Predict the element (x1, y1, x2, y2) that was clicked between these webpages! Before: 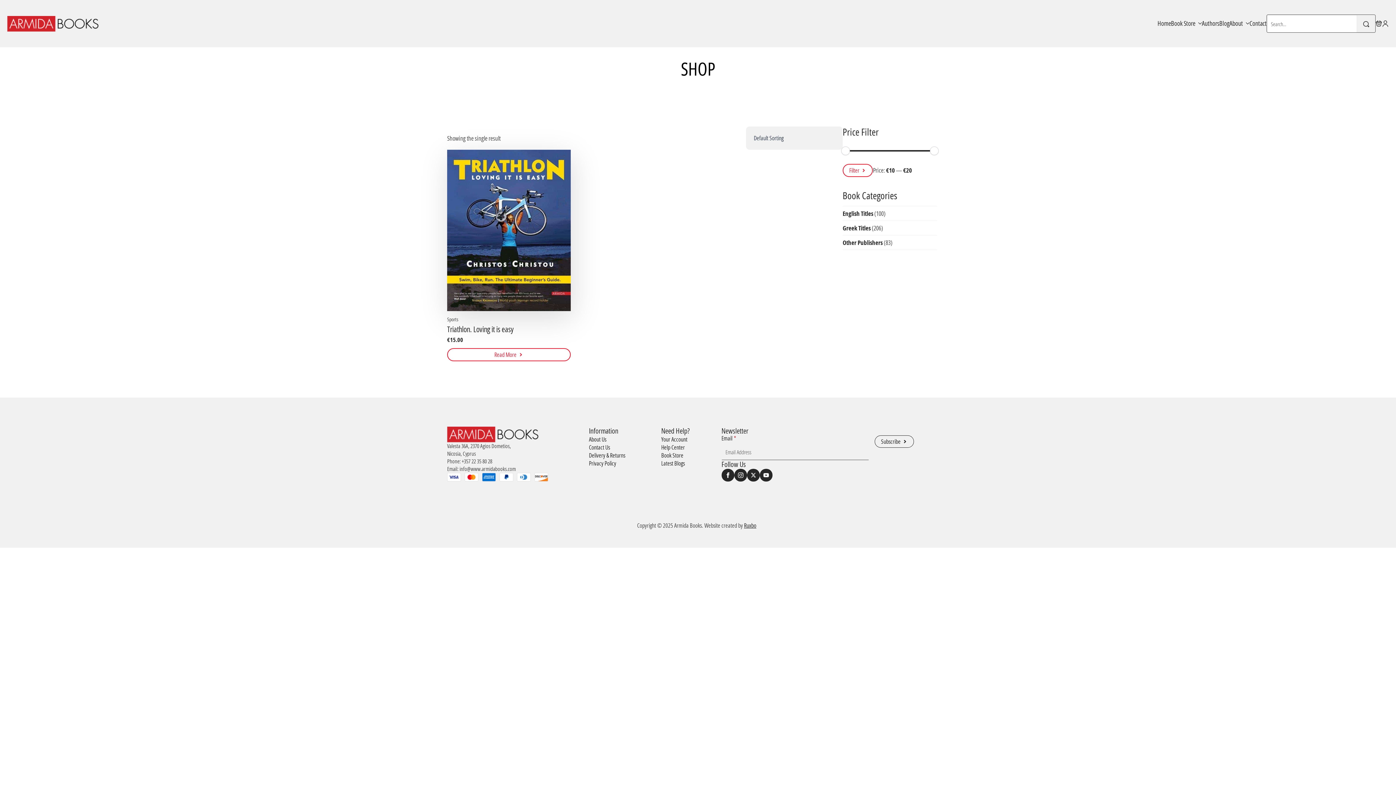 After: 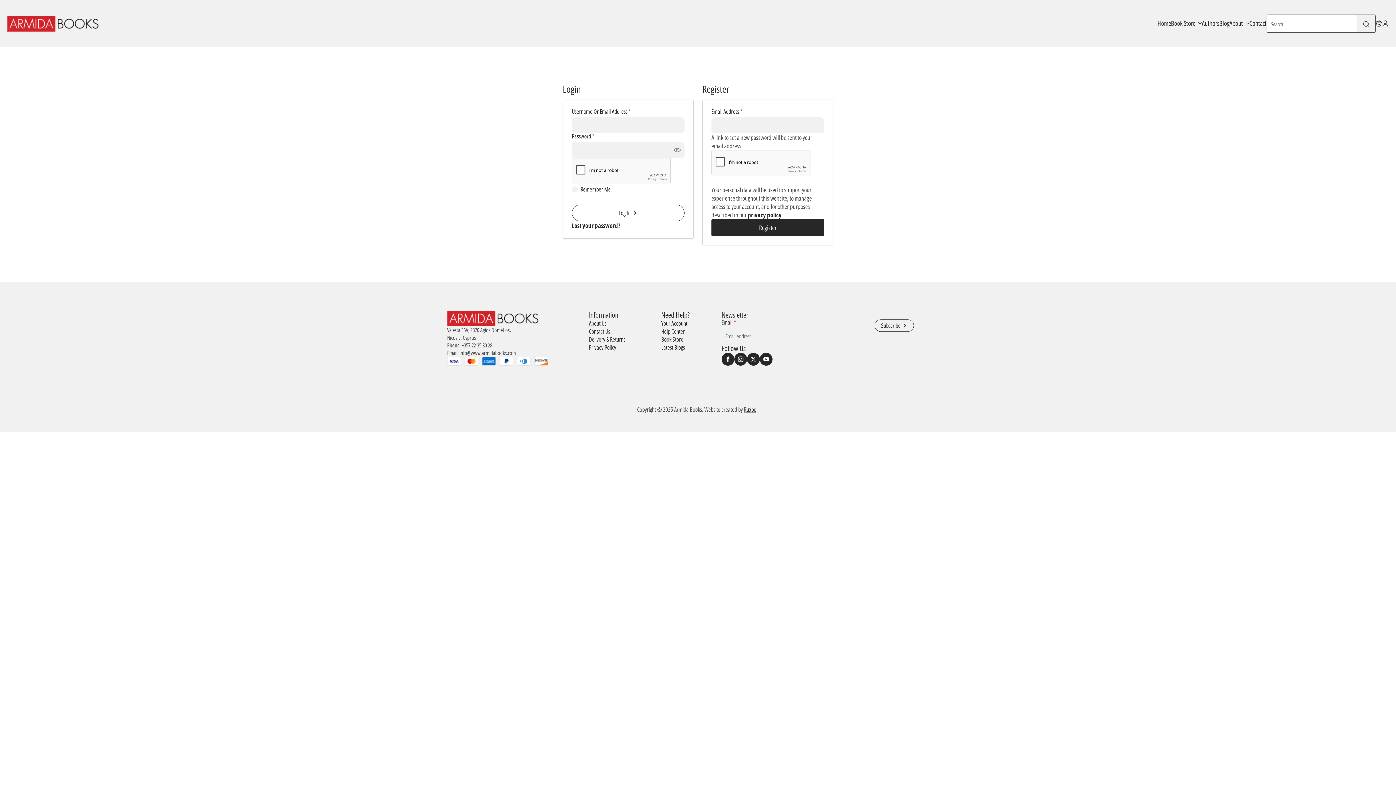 Action: bbox: (1382, 20, 1389, 26)